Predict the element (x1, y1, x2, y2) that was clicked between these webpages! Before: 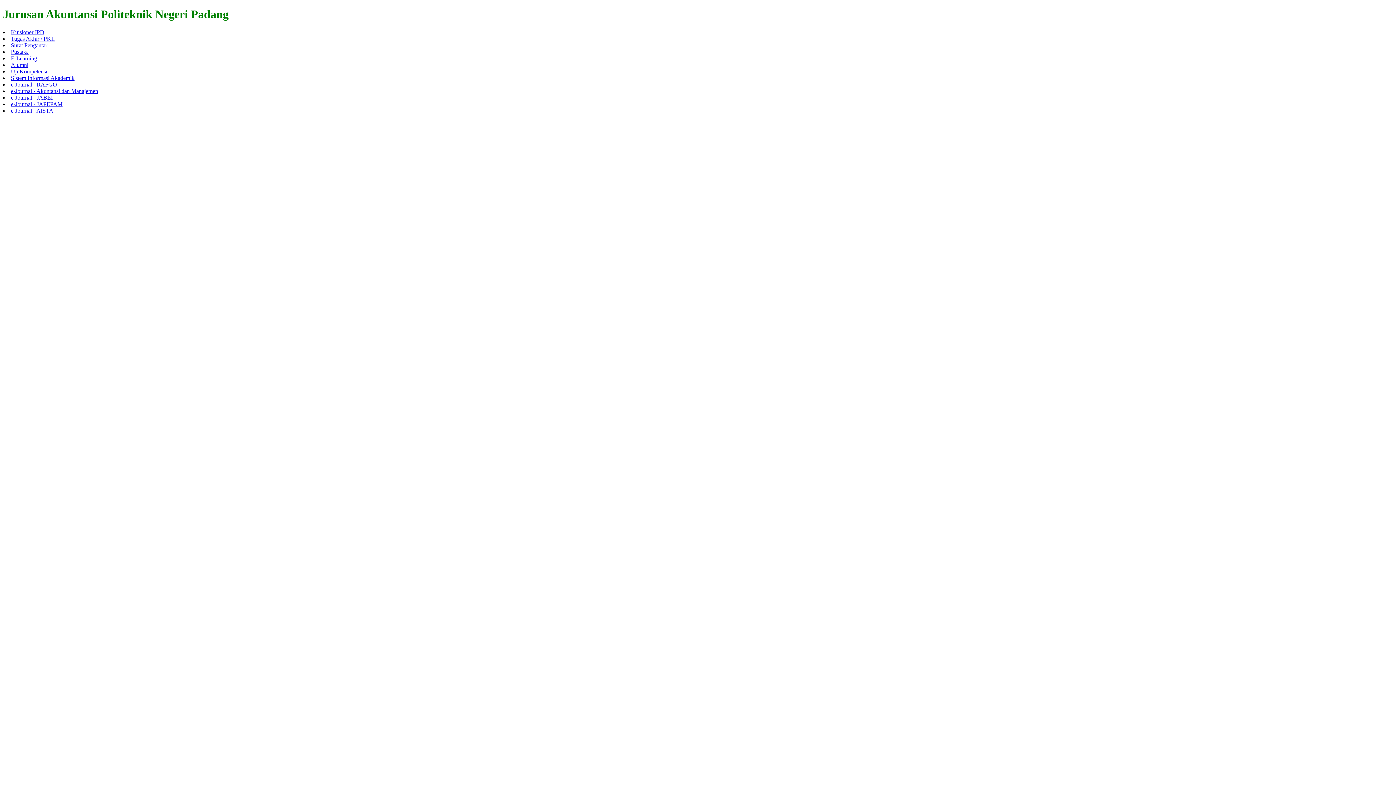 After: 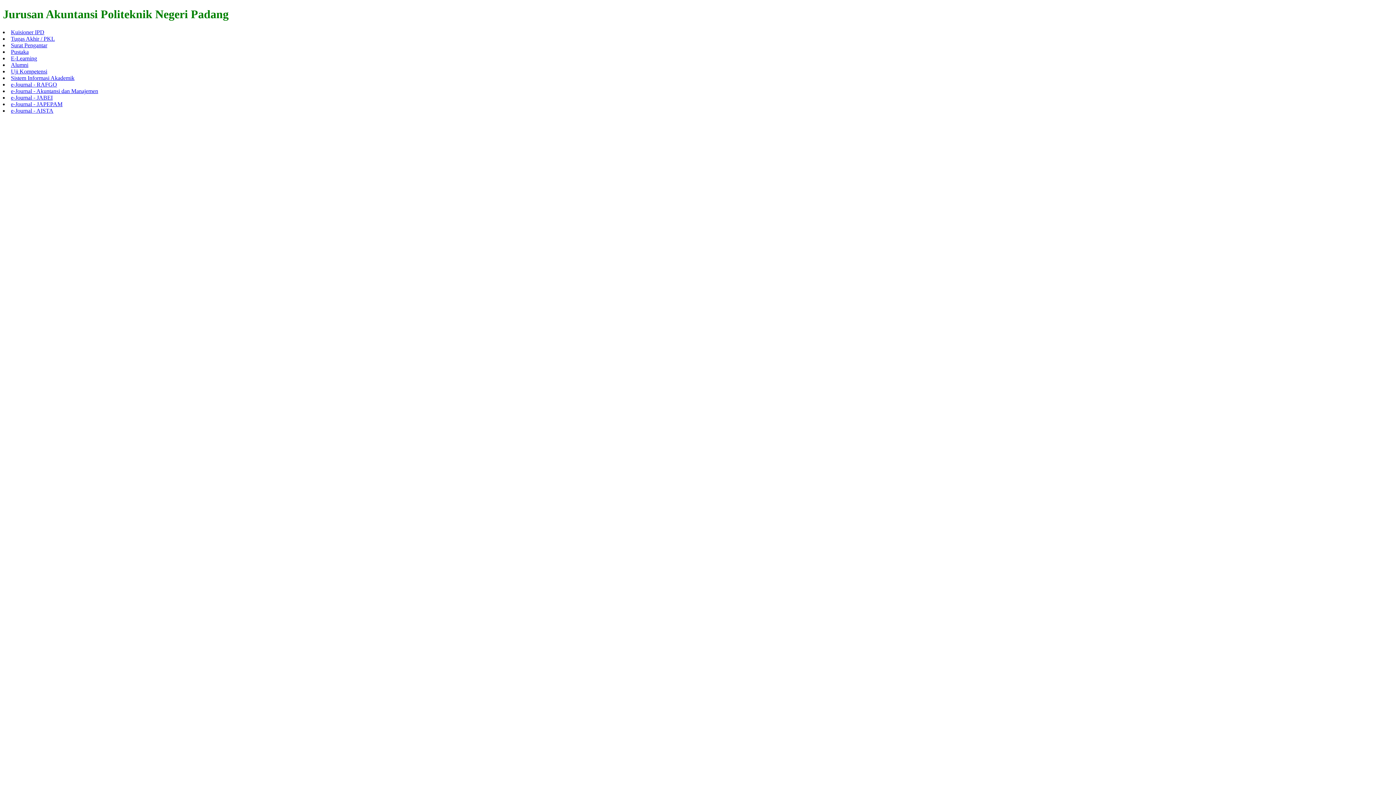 Action: label: Surat Pengantar bbox: (10, 42, 47, 48)